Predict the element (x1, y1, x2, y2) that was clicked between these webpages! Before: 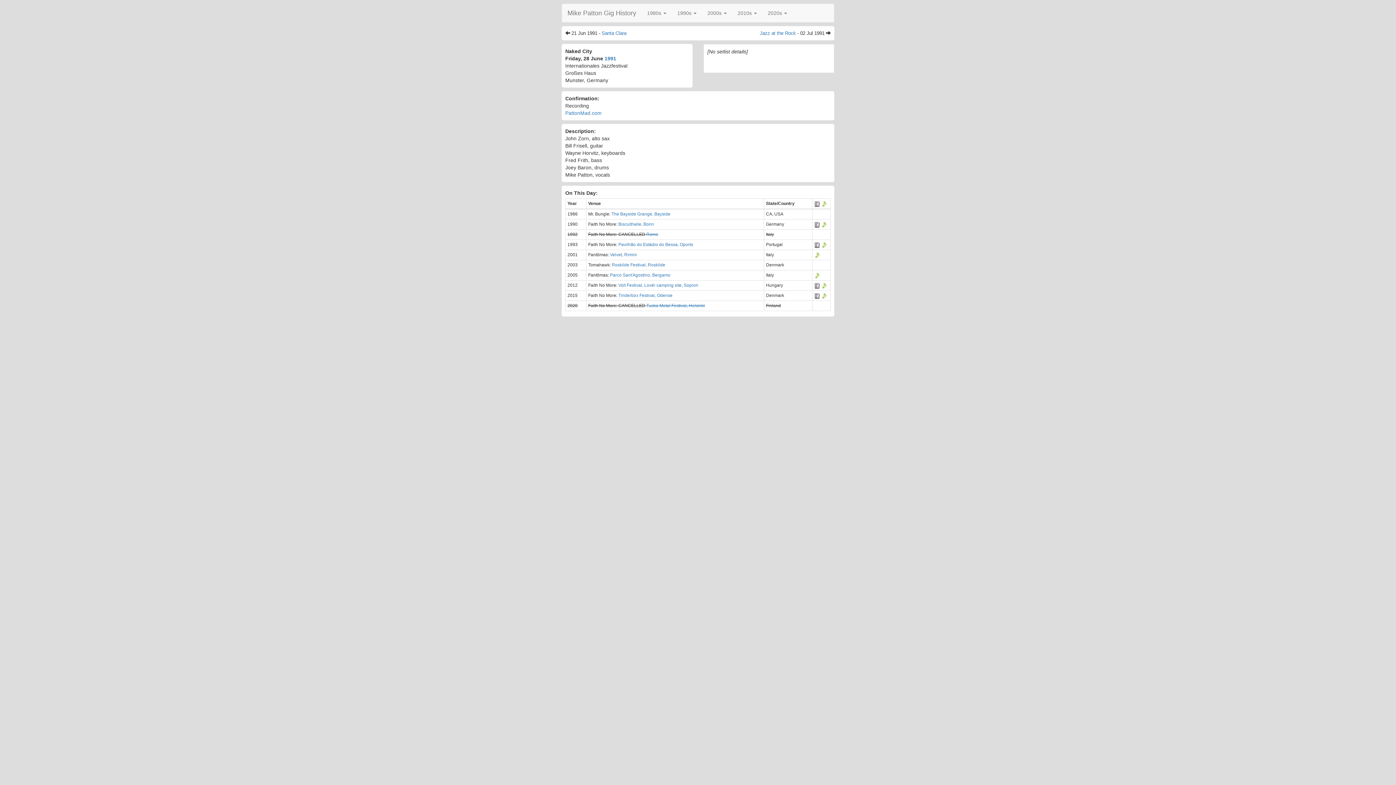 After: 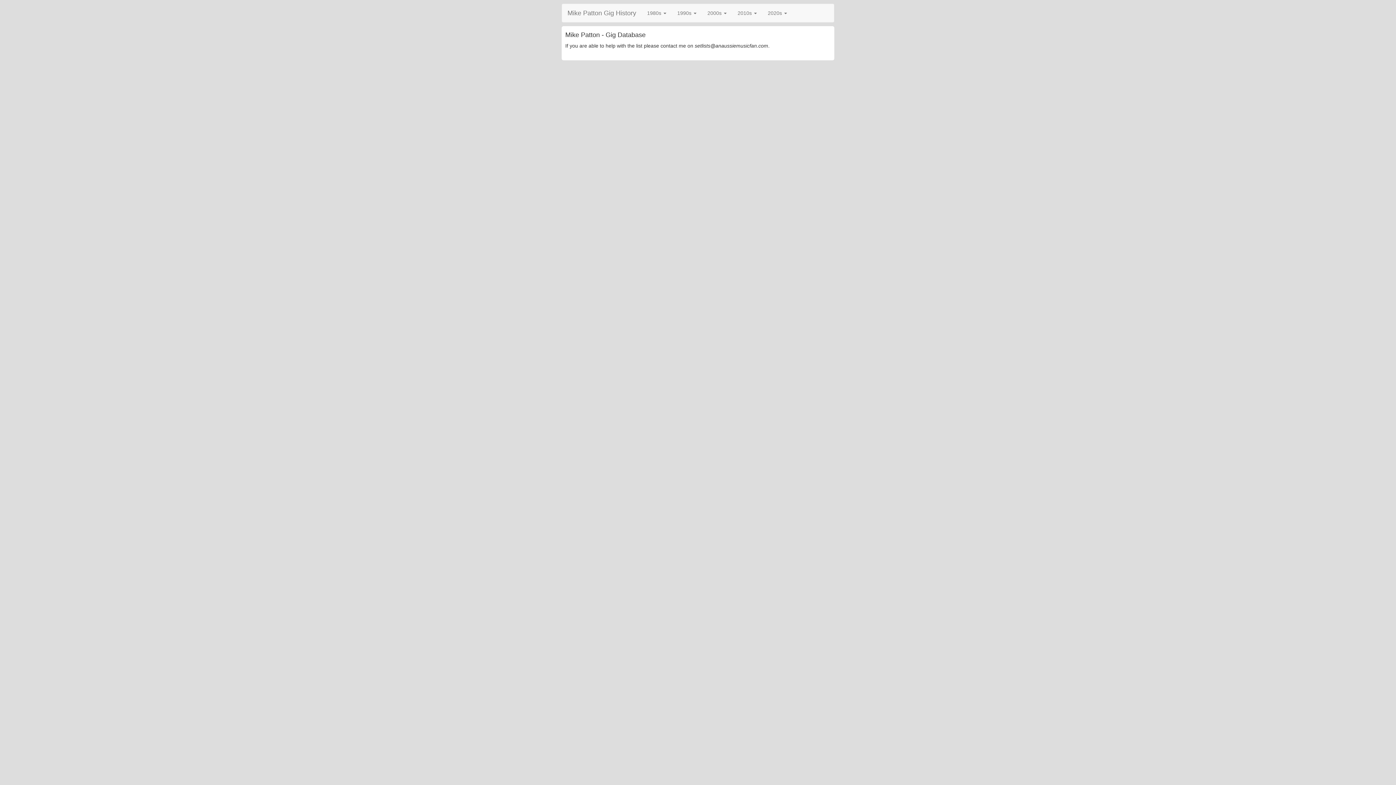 Action: label: Mike Patton Gig History bbox: (562, 2, 641, 20)